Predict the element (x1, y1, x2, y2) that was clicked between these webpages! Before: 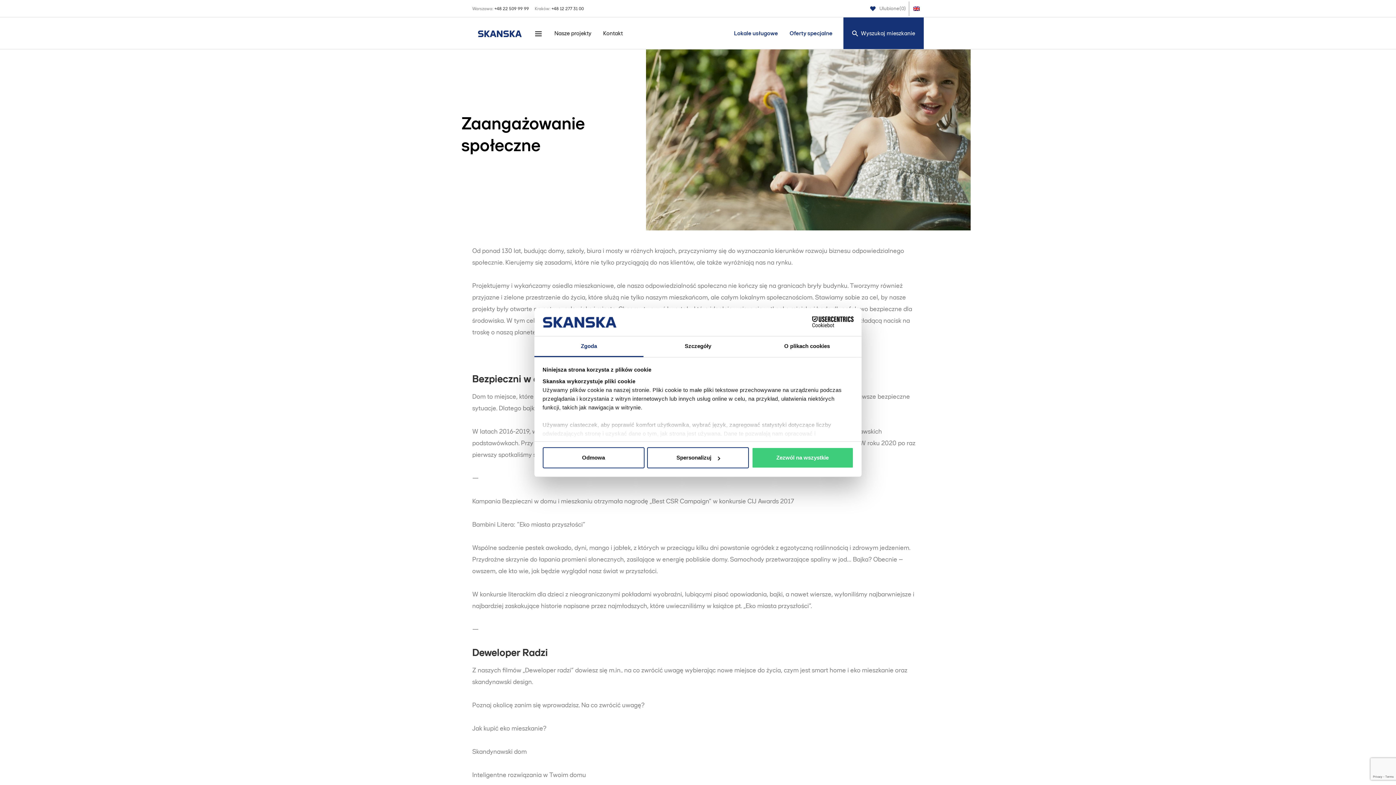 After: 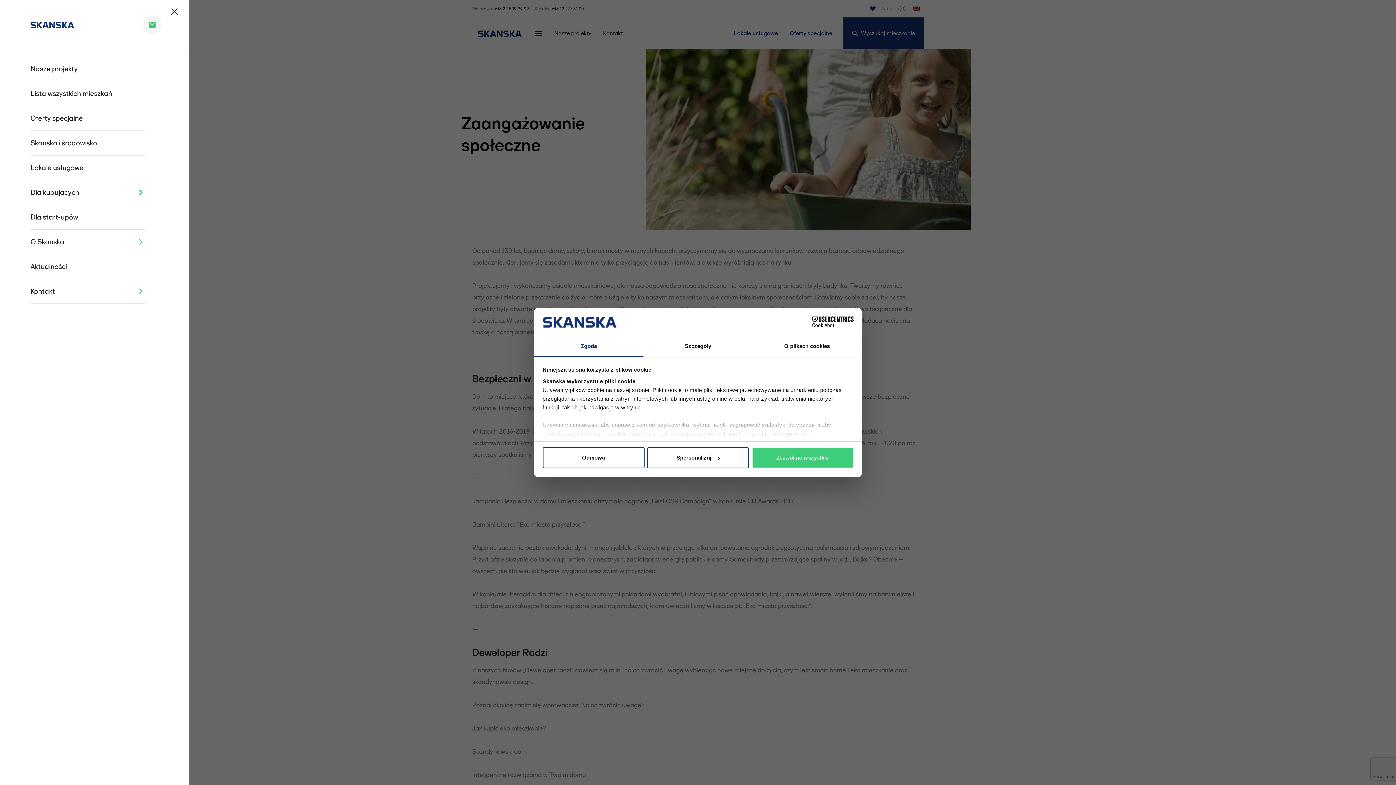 Action: bbox: (534, 28, 542, 37)